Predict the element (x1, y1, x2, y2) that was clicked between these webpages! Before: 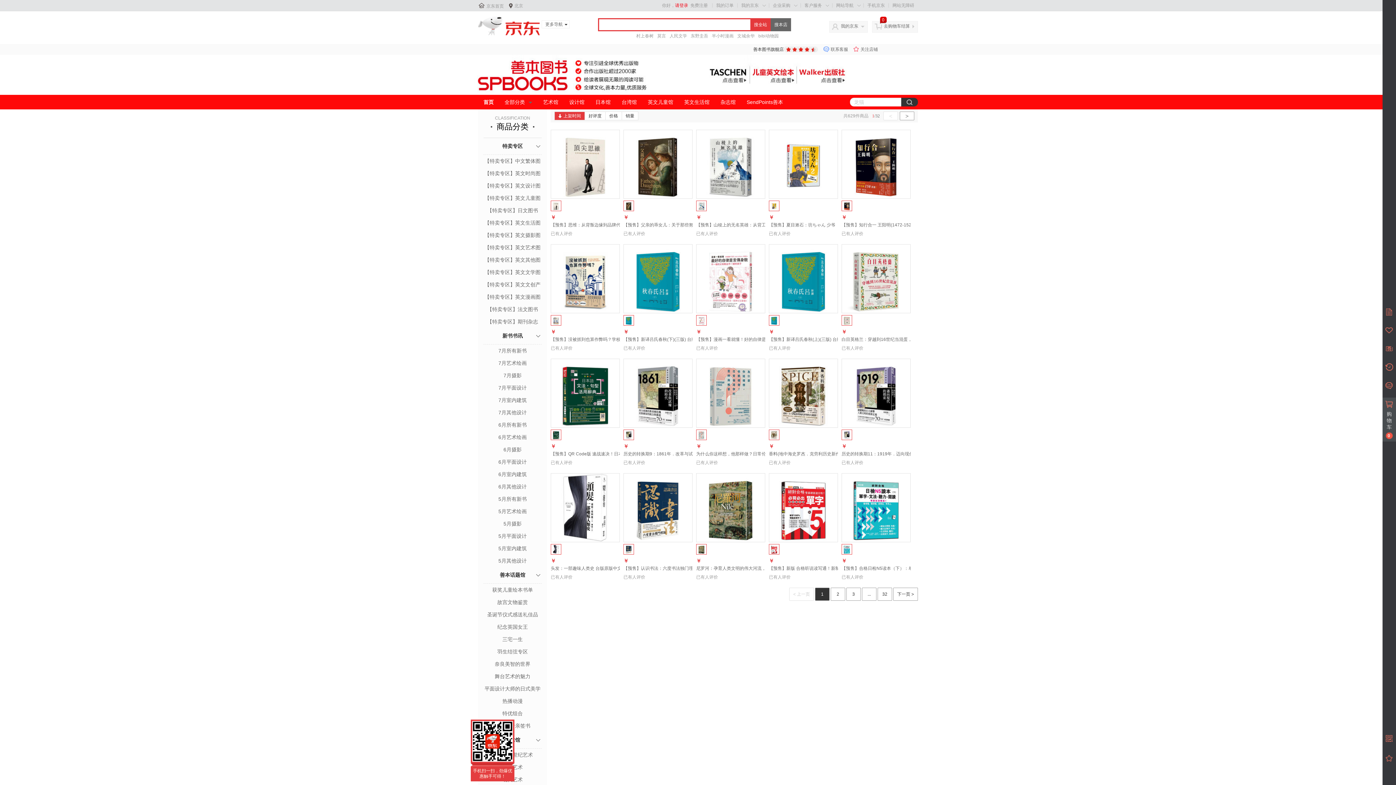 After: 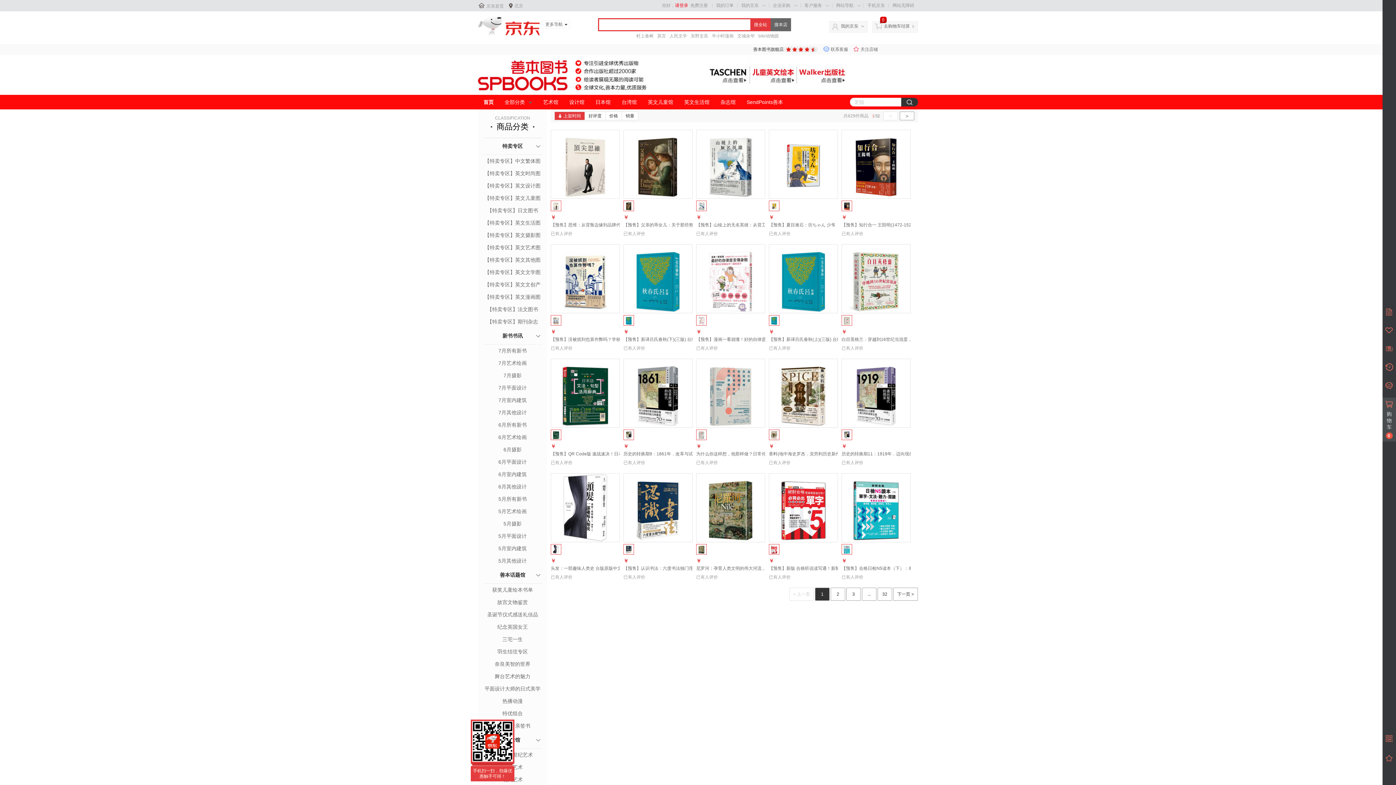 Action: bbox: (696, 345, 718, 351) label: 已有人评价